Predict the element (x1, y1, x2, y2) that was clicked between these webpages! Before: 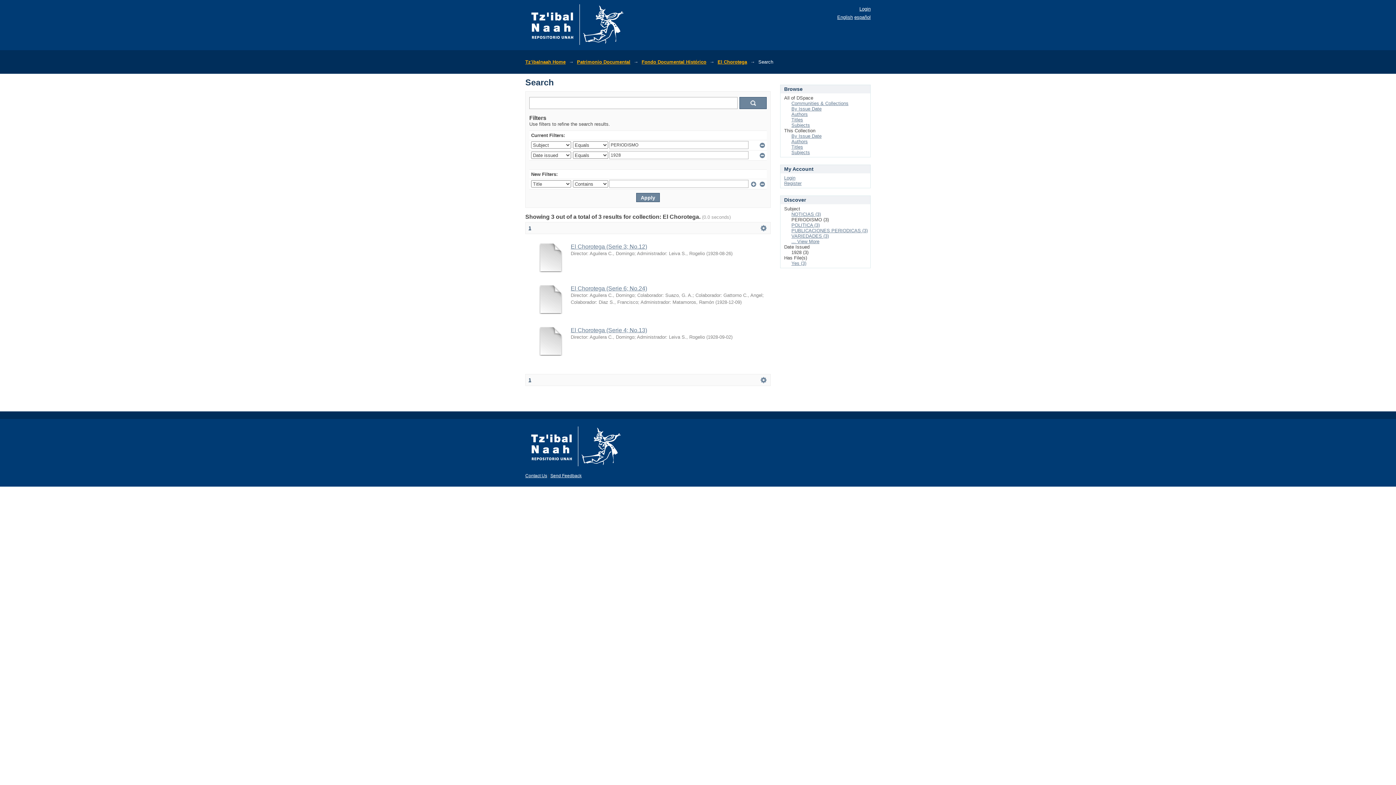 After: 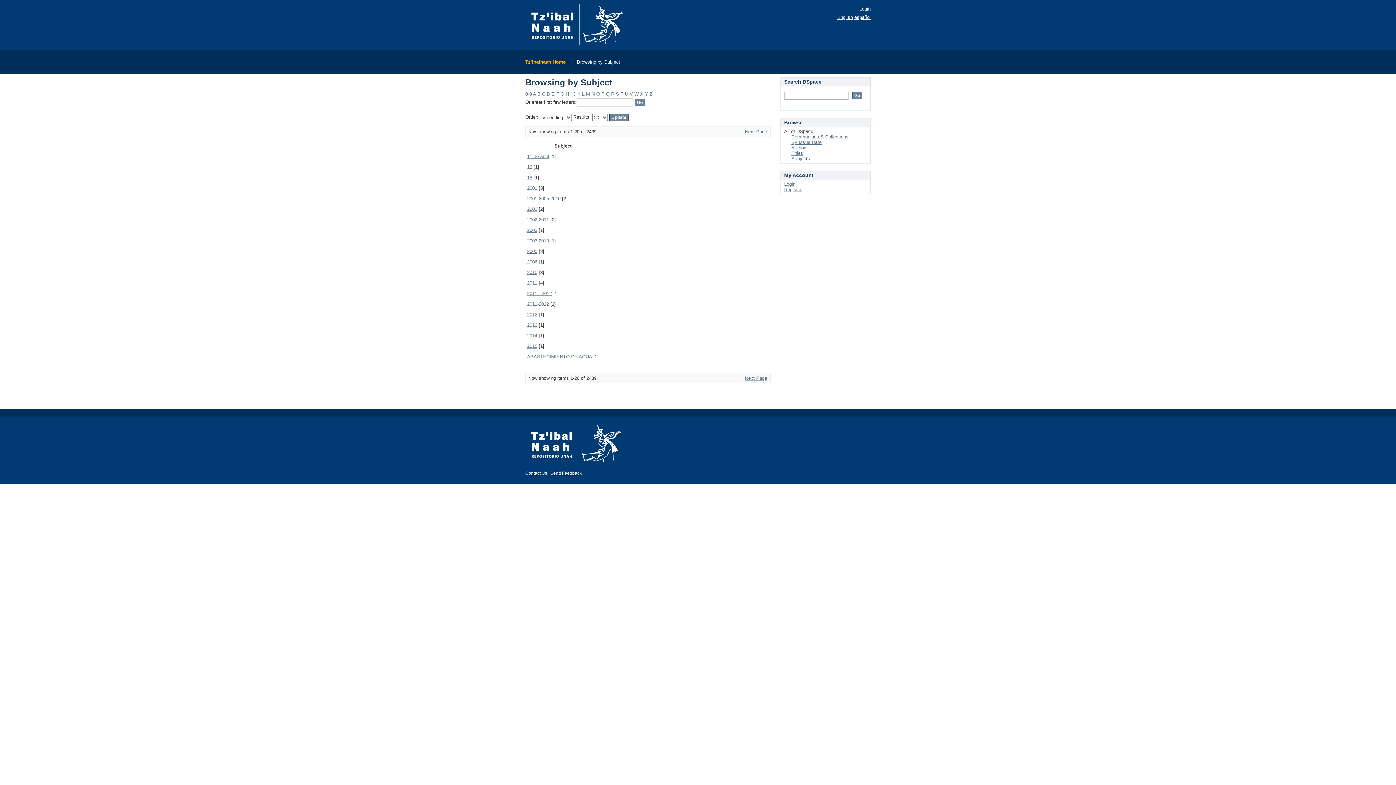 Action: bbox: (791, 122, 810, 128) label: Subjects